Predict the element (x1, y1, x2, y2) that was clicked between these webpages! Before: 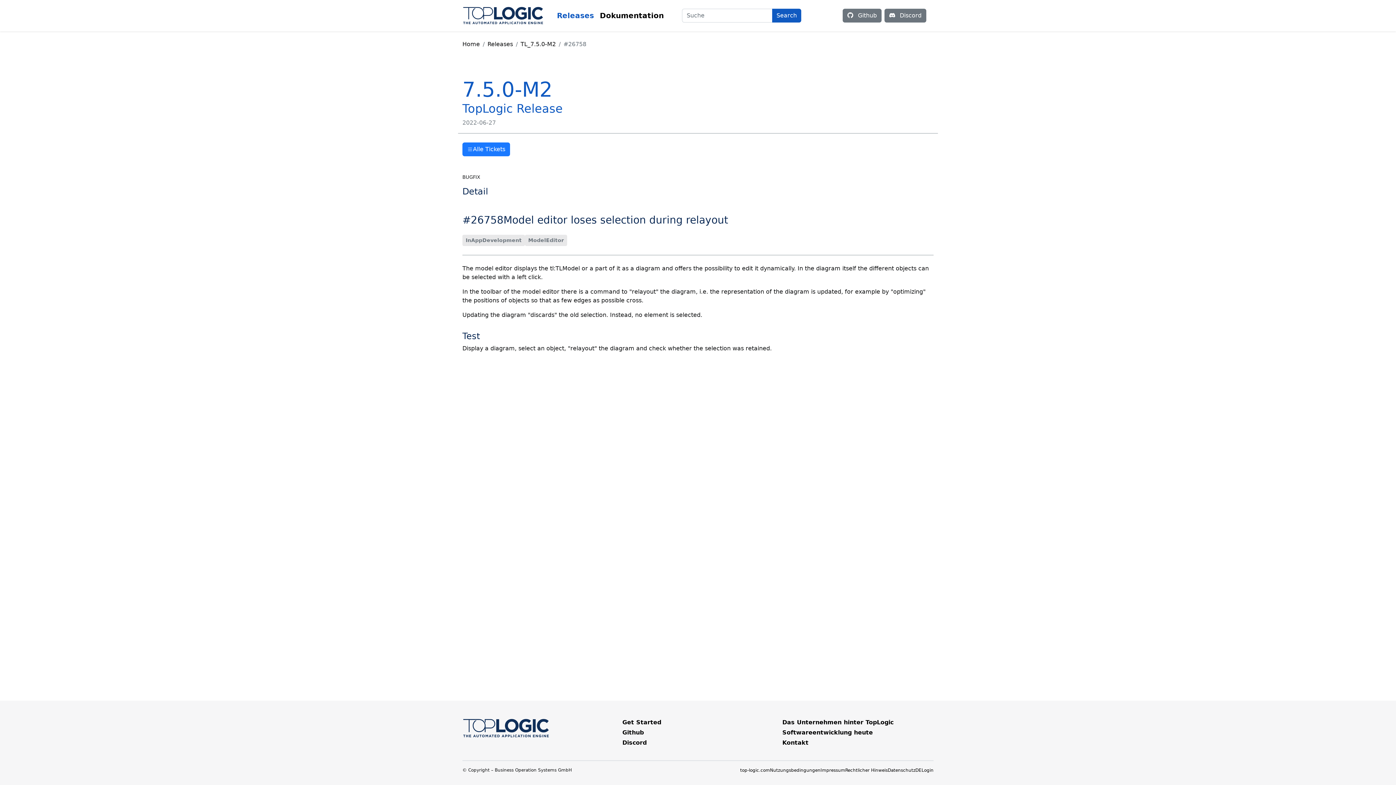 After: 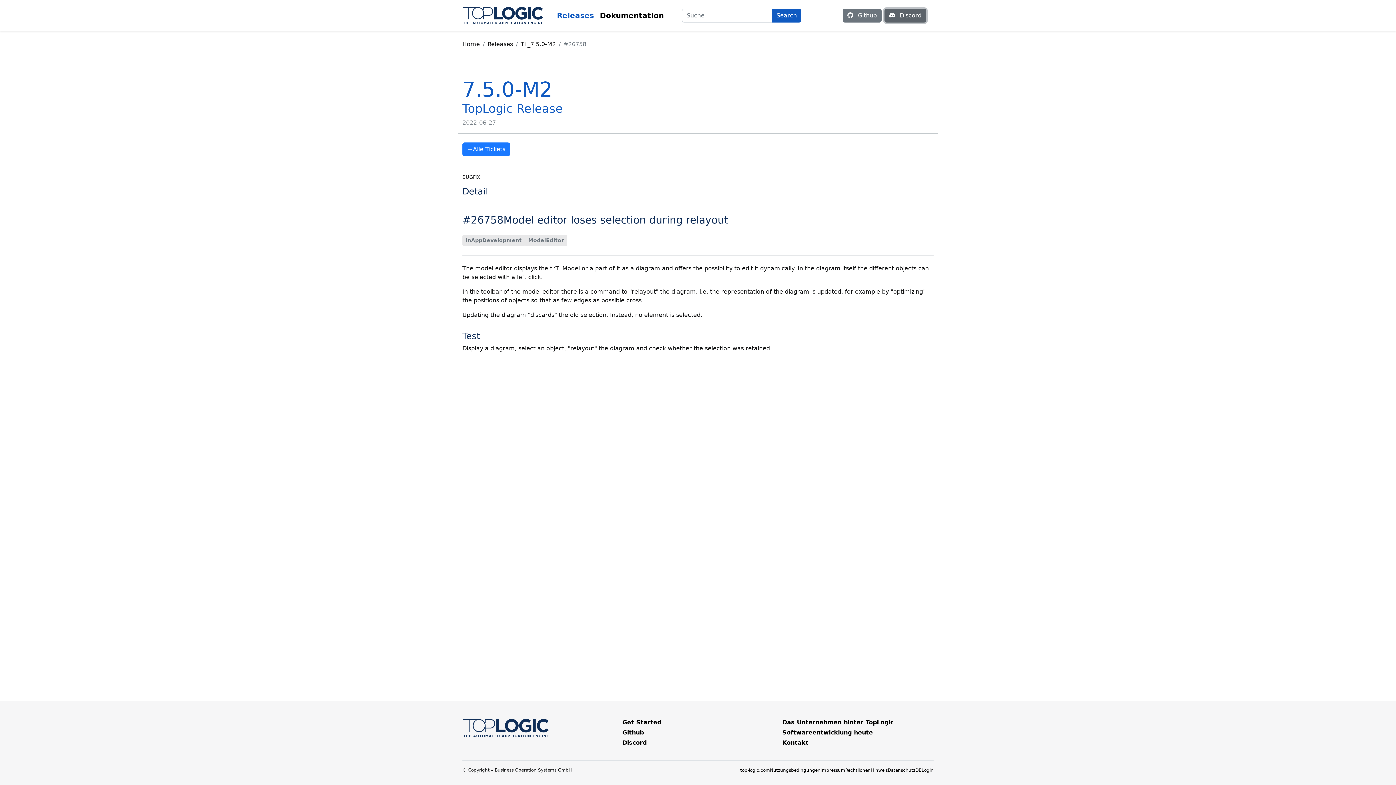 Action: bbox: (884, 8, 926, 22) label:  Discord